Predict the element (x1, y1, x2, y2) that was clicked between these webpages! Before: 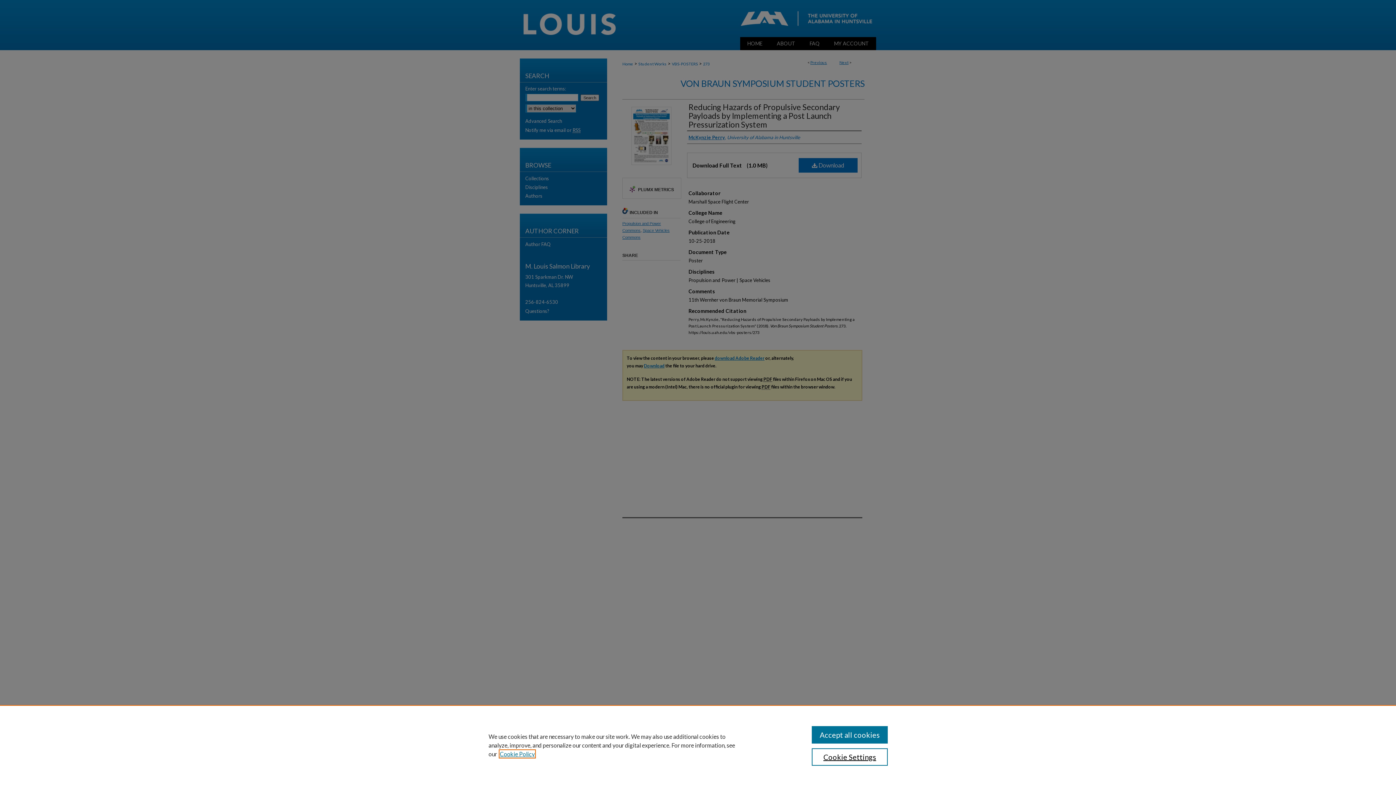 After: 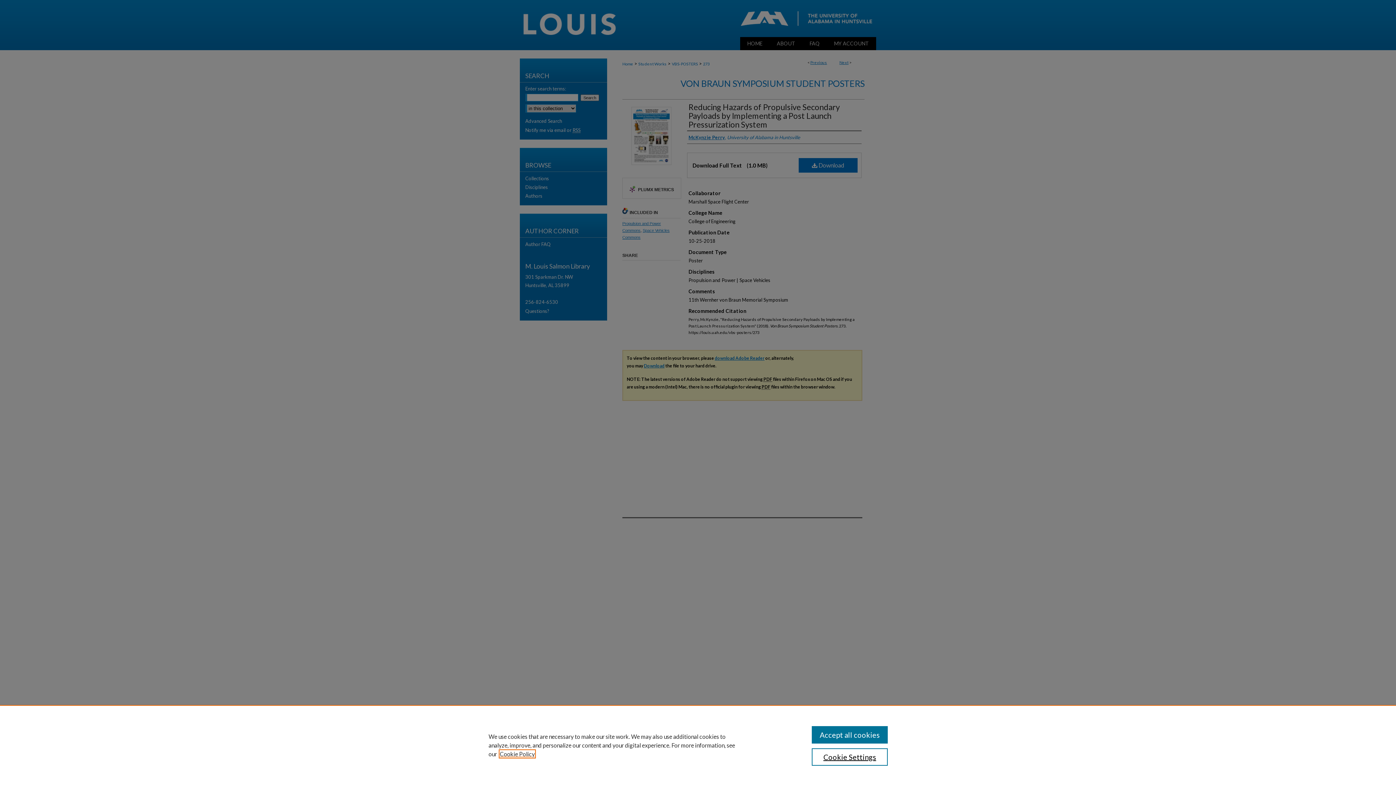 Action: label: , opens in a new tab bbox: (500, 750, 534, 757)